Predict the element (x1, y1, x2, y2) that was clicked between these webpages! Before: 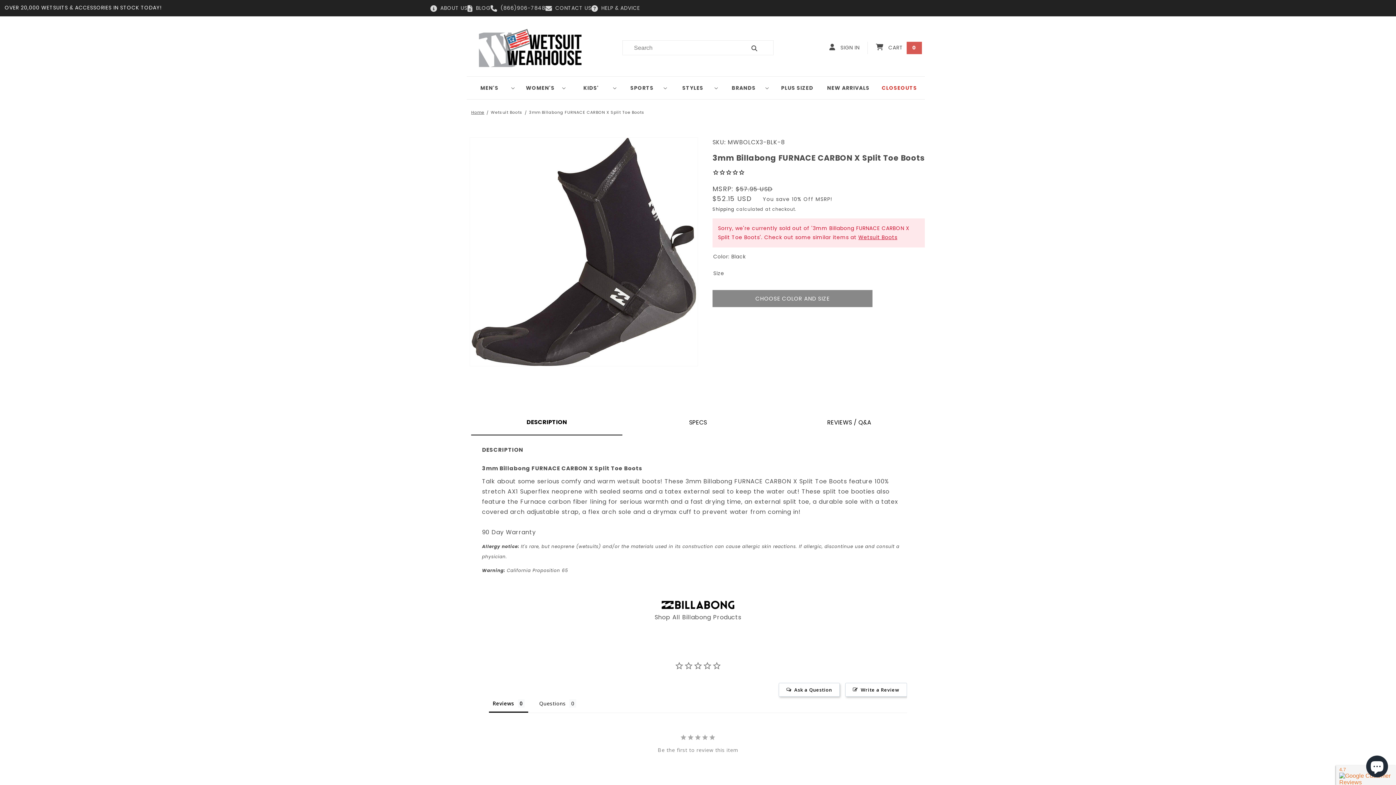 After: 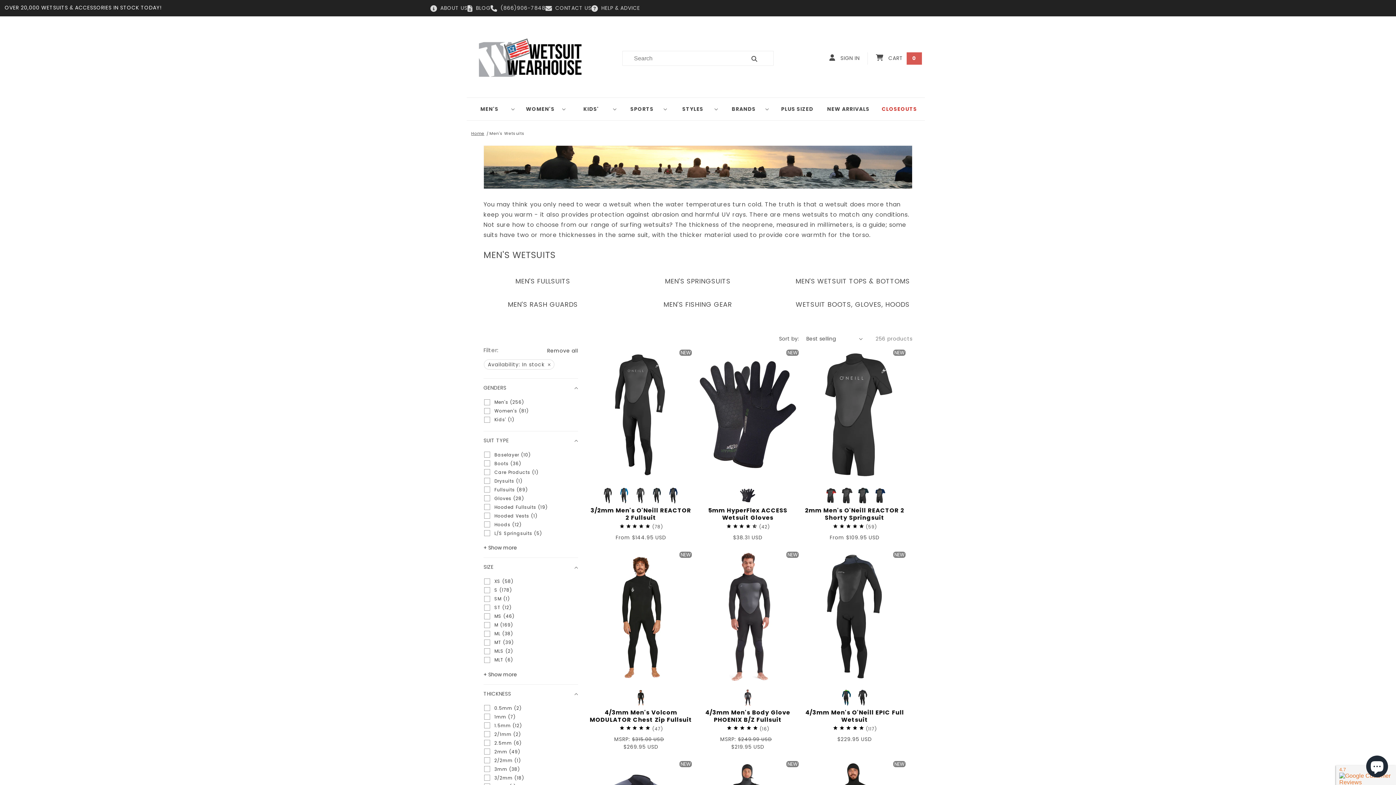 Action: label: MEN'S bbox: (466, 80, 517, 95)